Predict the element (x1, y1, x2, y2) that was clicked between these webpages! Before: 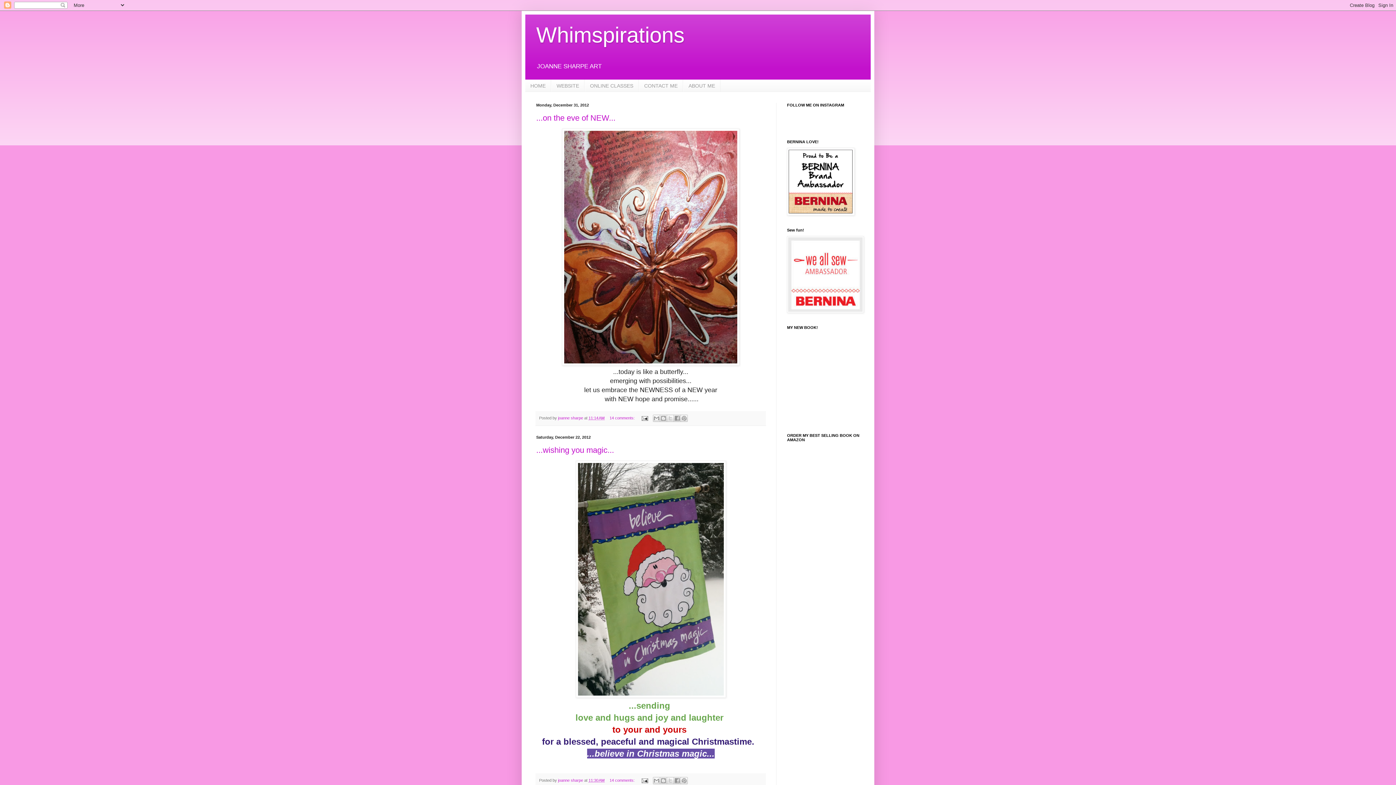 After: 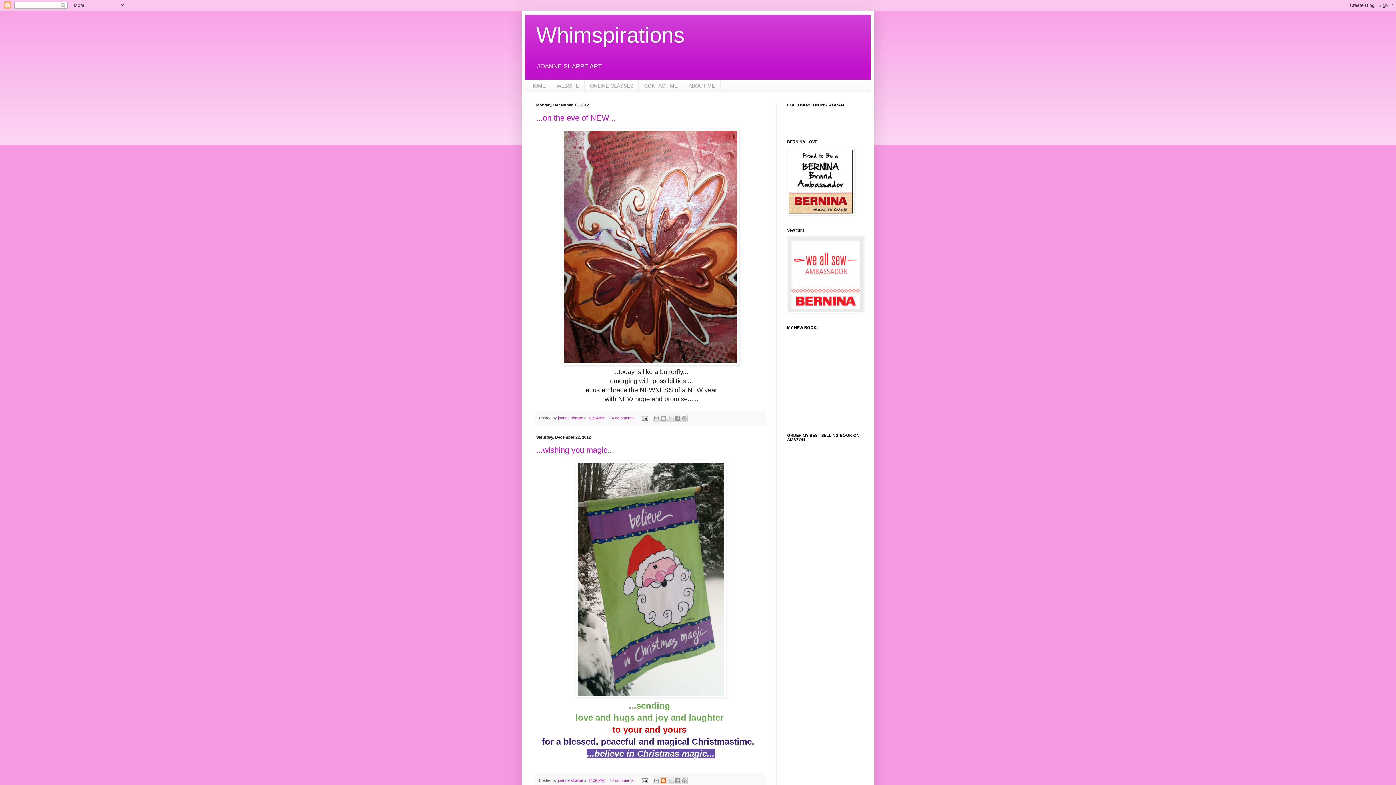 Action: bbox: (659, 777, 667, 784) label: BlogThis!